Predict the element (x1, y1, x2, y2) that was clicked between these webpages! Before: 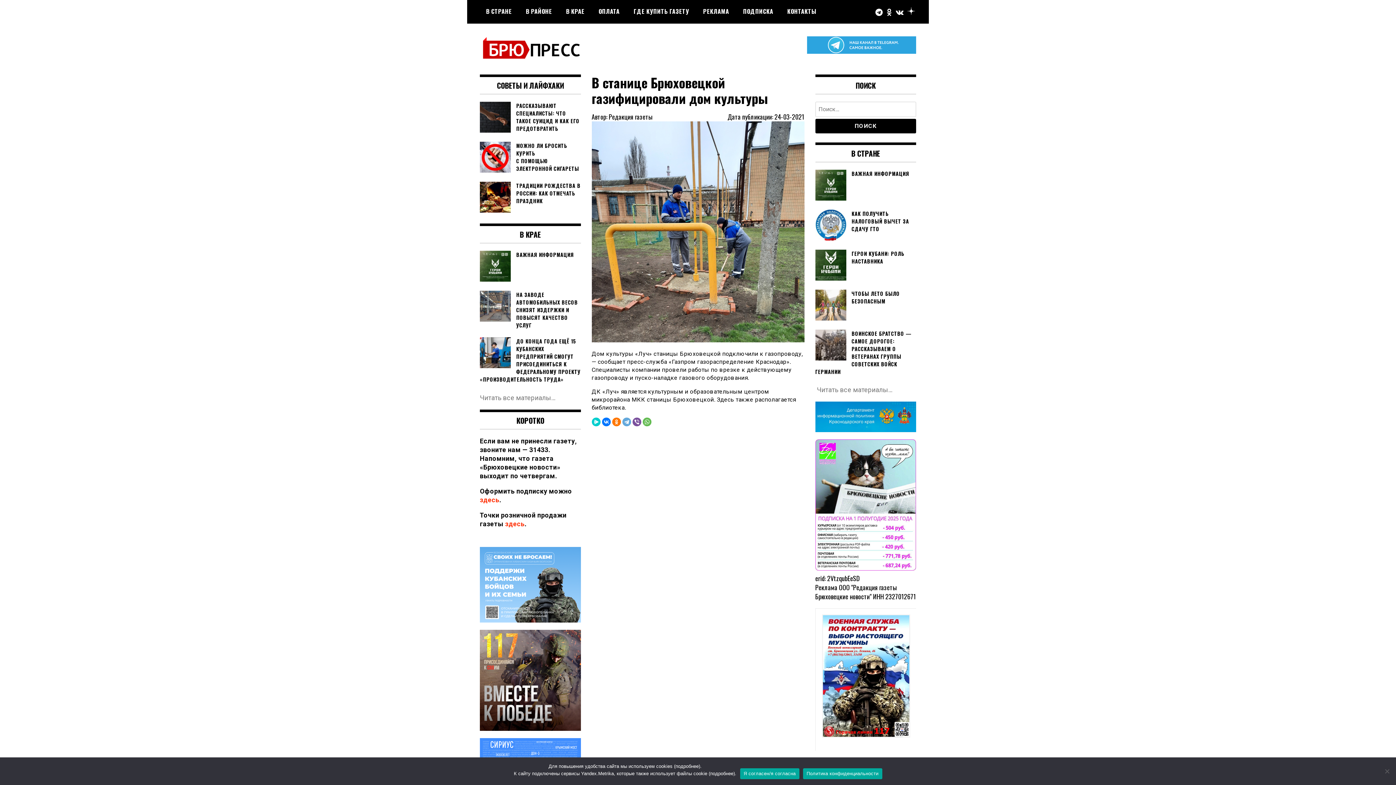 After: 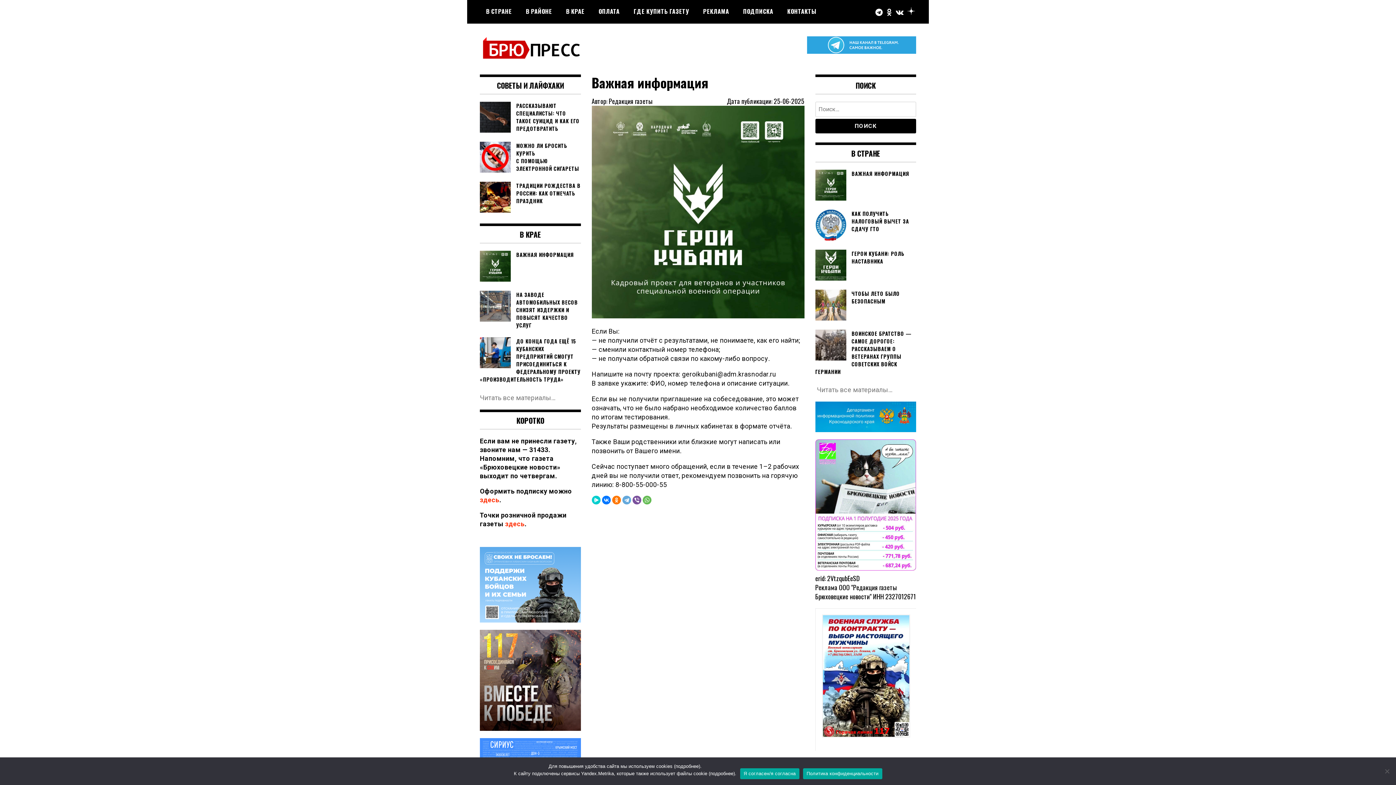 Action: bbox: (815, 169, 916, 177) label: ВАЖНАЯ ИНФОРМАЦИЯ